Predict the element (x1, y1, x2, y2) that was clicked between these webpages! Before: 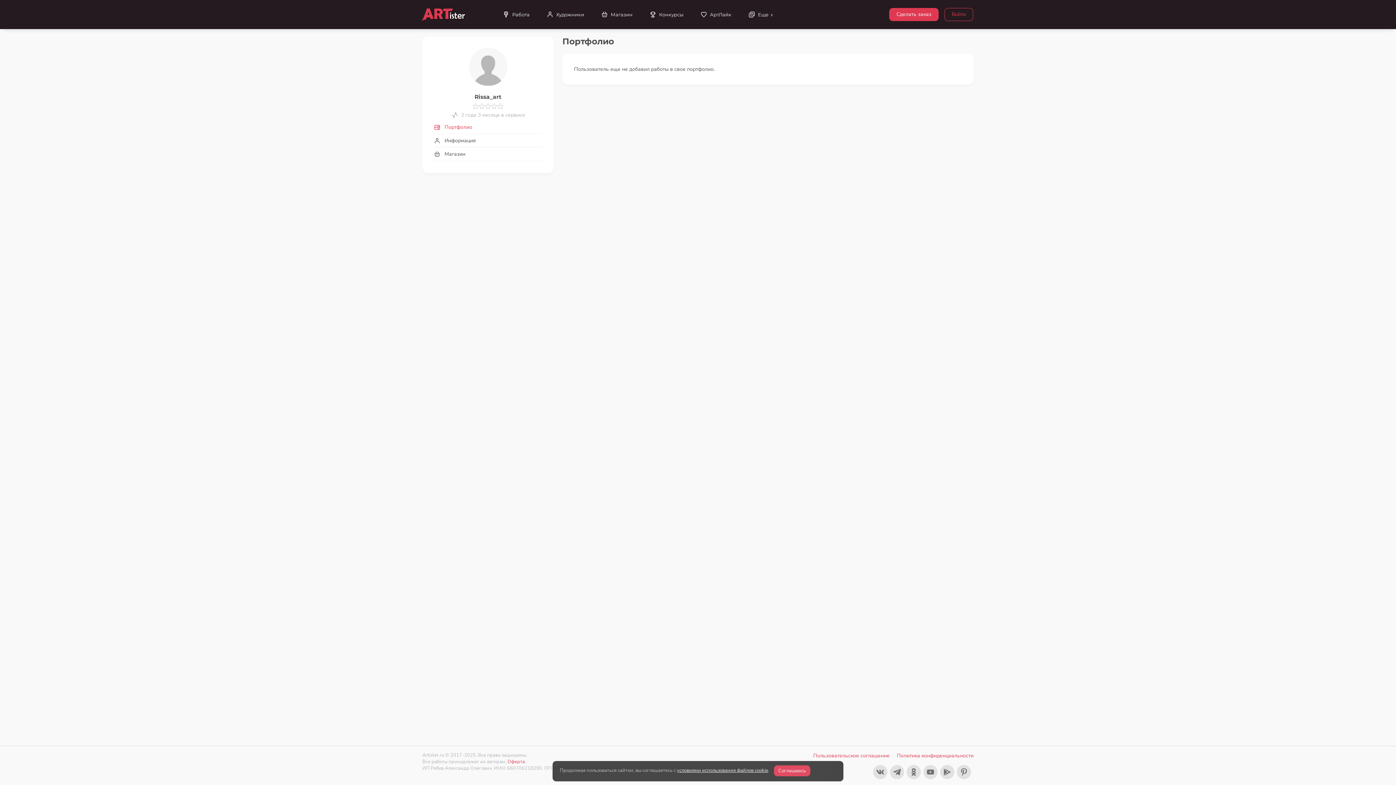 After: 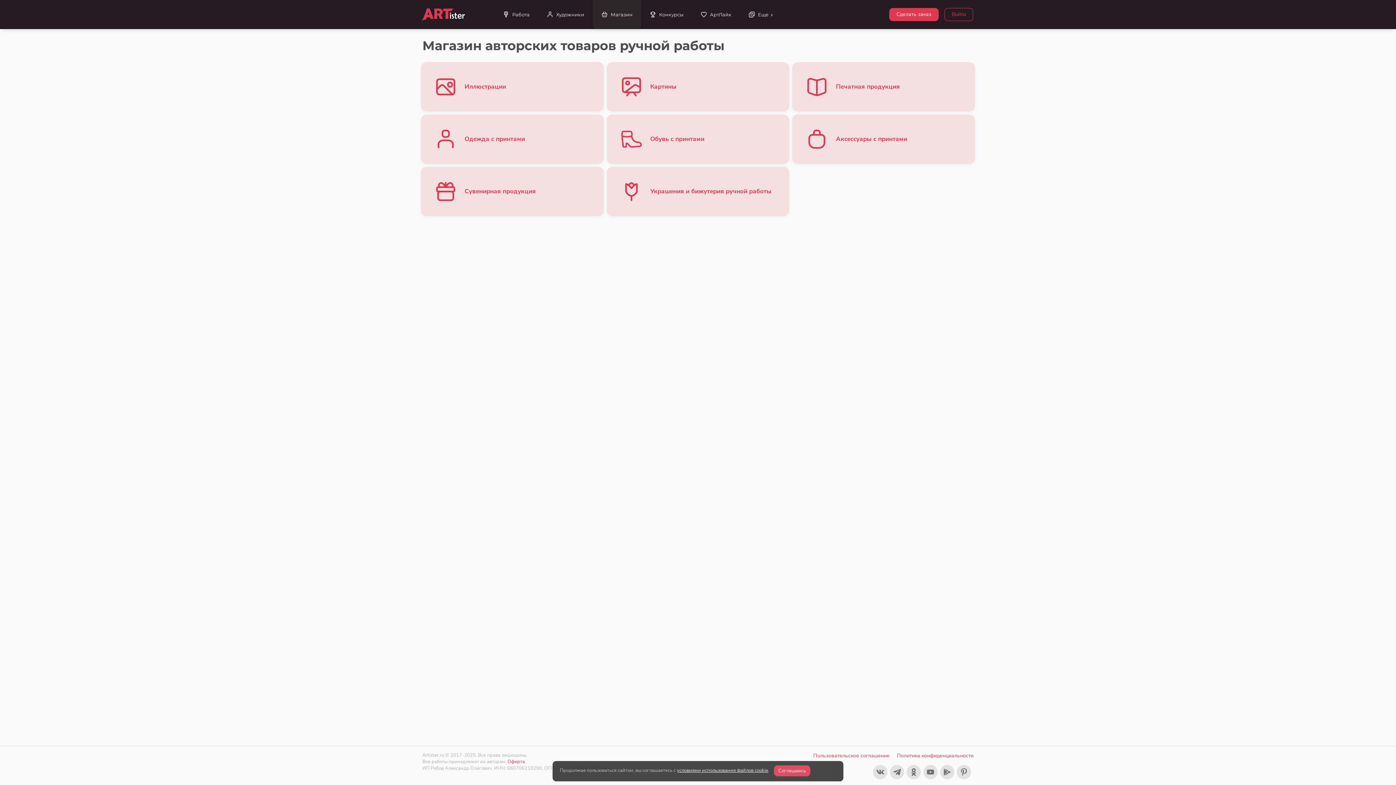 Action: bbox: (593, 0, 641, 29) label: Магазин